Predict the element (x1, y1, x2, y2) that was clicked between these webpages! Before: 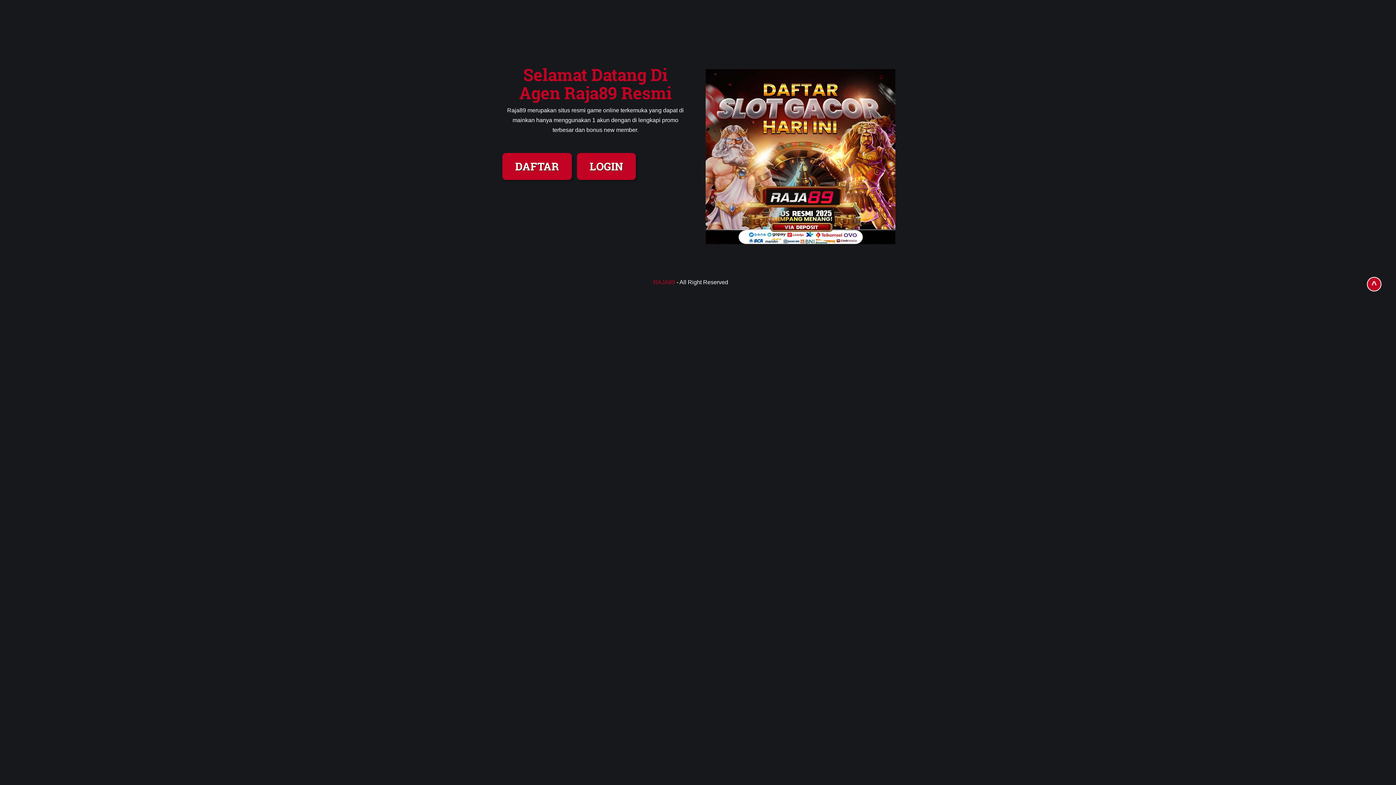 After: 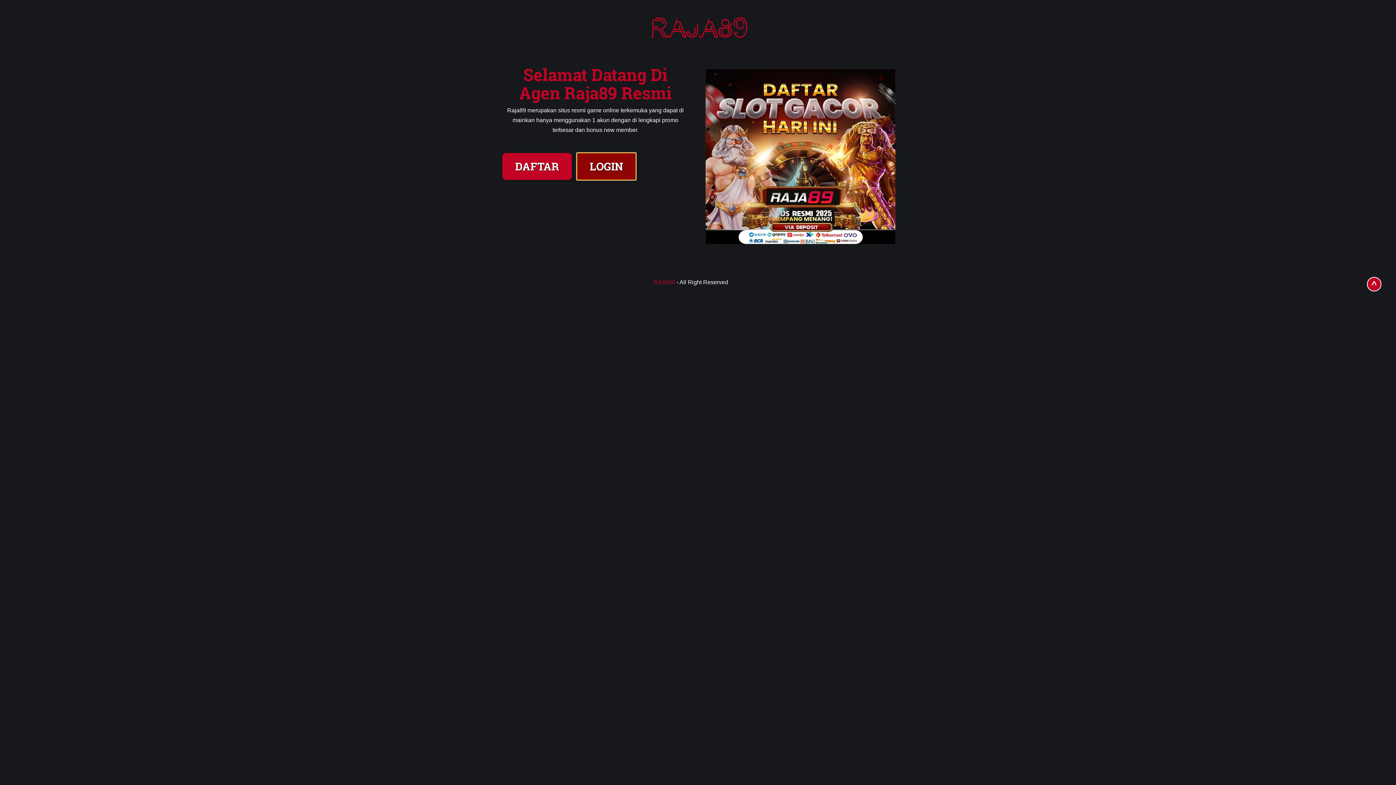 Action: label: LOGIN bbox: (575, 155, 637, 161)